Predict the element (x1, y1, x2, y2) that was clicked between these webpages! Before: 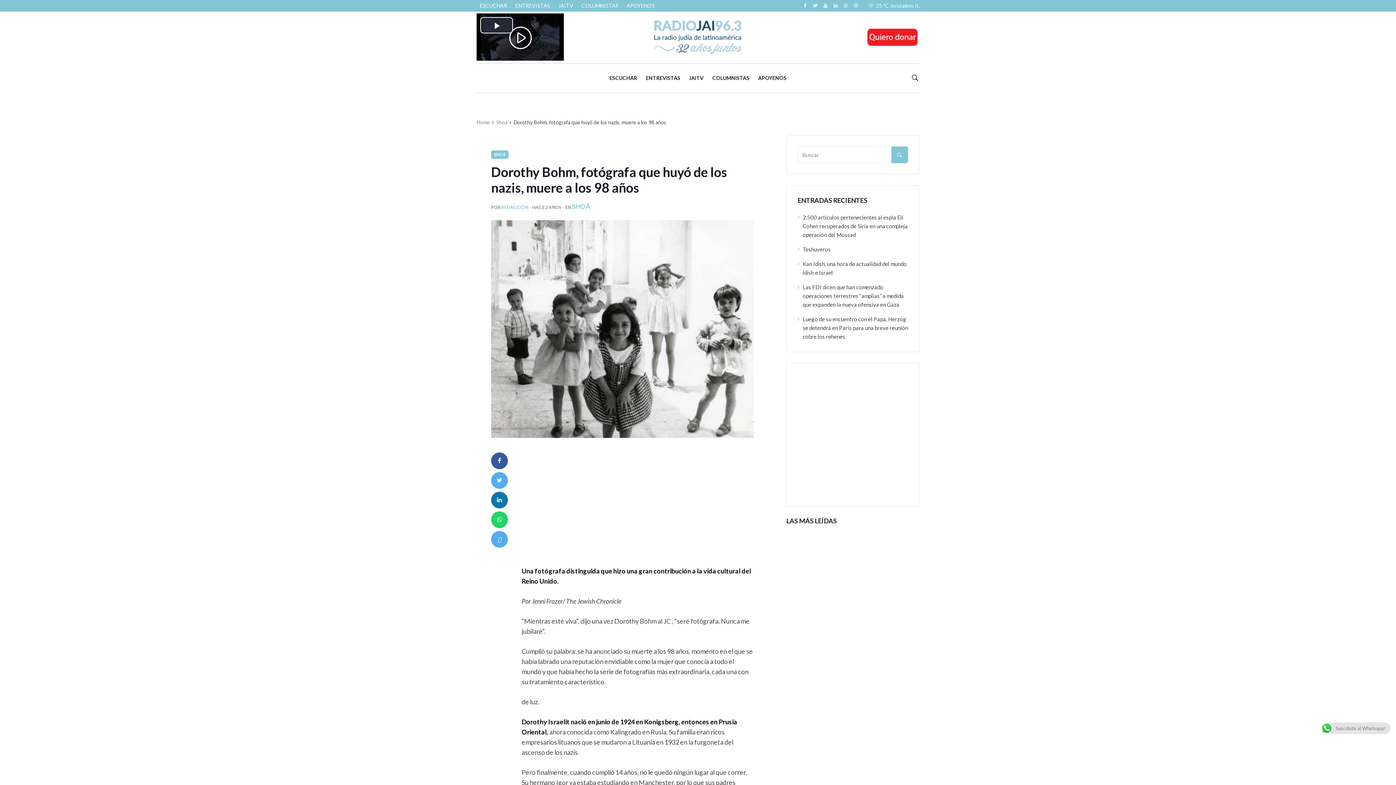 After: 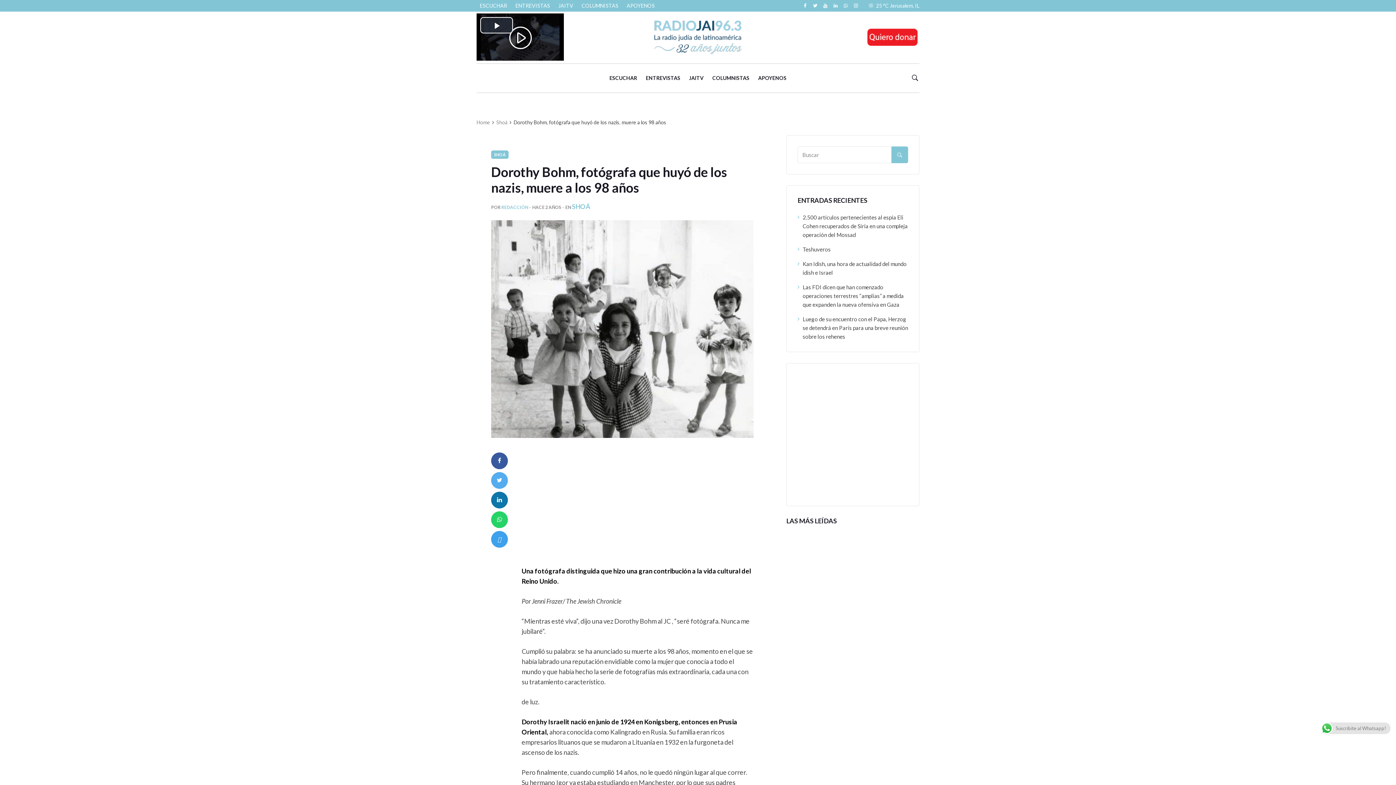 Action: bbox: (491, 531, 508, 547)